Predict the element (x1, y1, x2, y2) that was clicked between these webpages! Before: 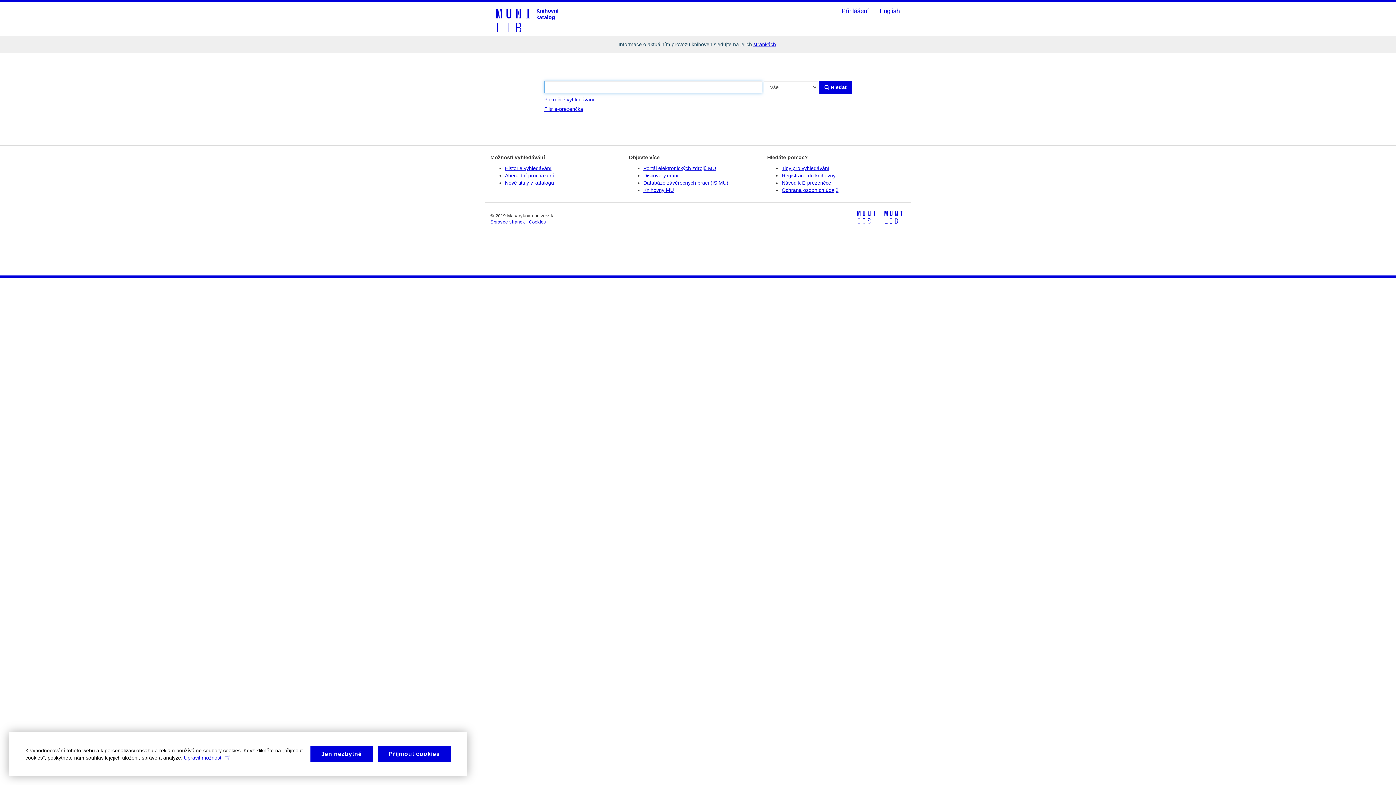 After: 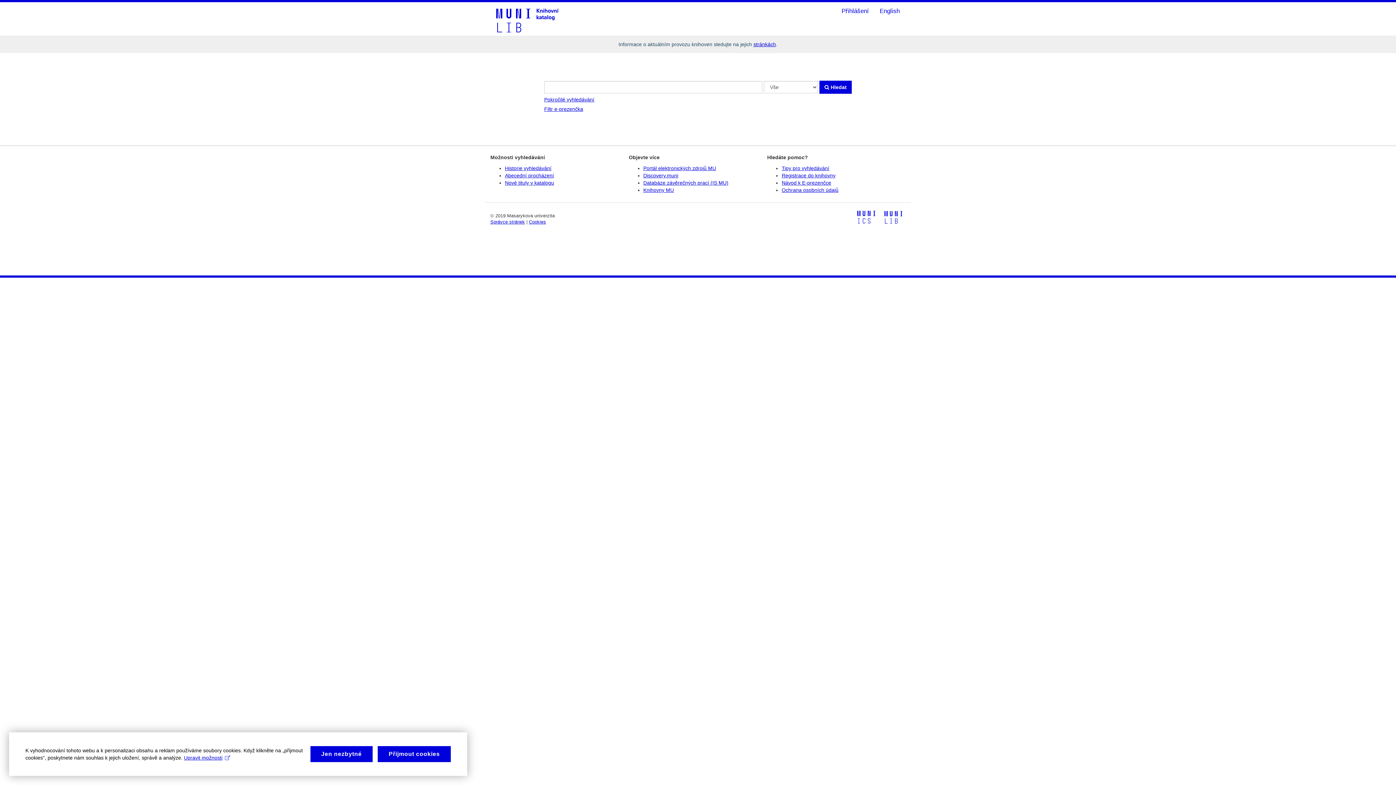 Action: bbox: (875, 208, 905, 226)